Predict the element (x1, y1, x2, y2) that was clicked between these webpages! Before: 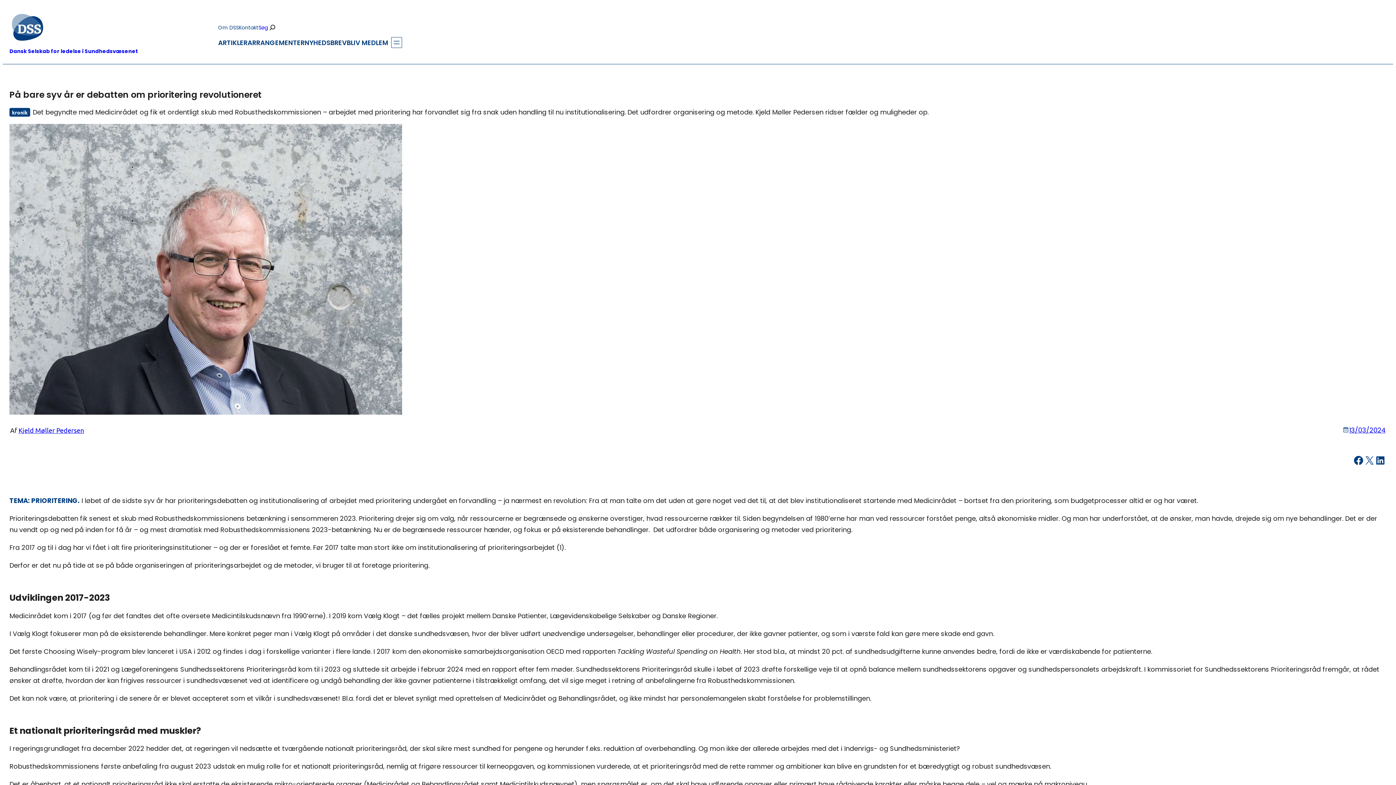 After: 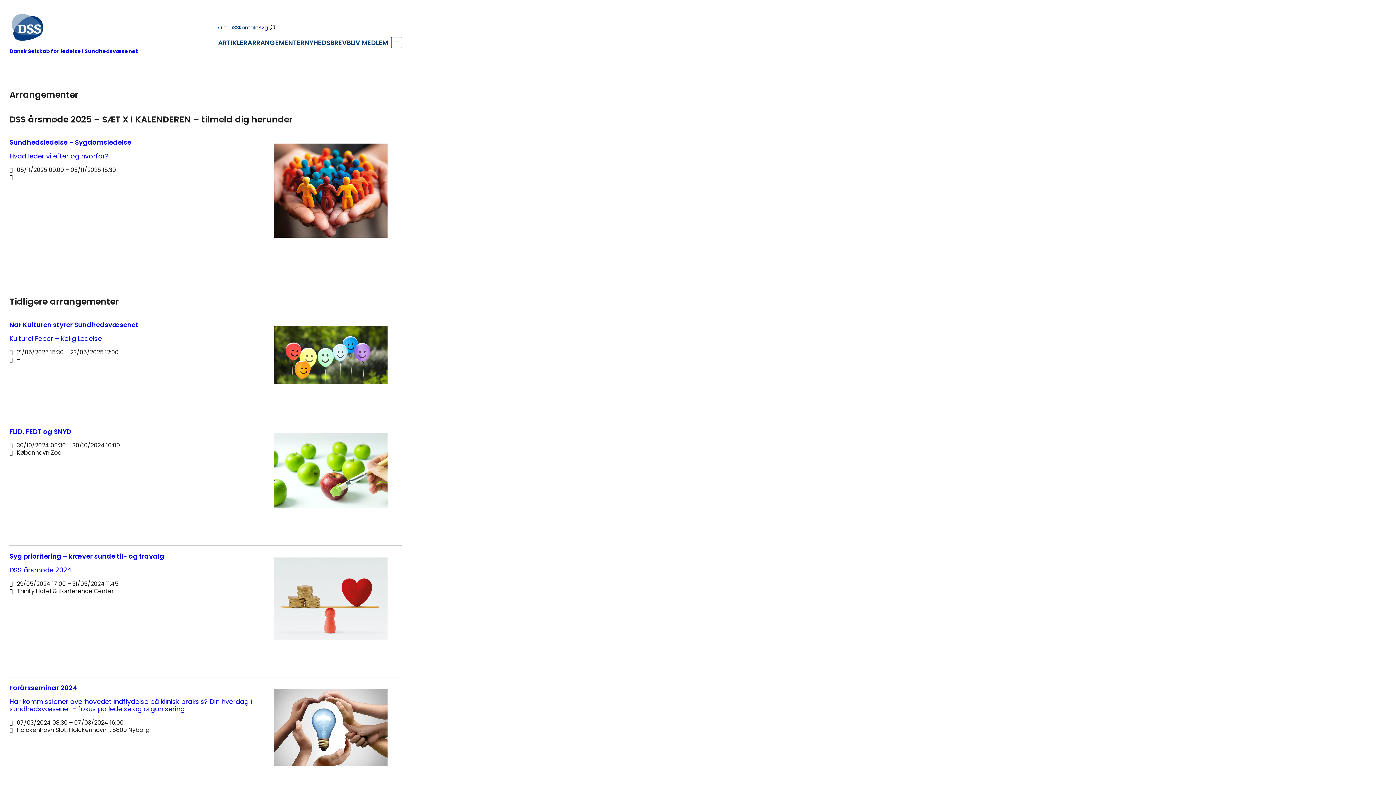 Action: bbox: (247, 36, 304, 48) label: ARRANGEMENTER